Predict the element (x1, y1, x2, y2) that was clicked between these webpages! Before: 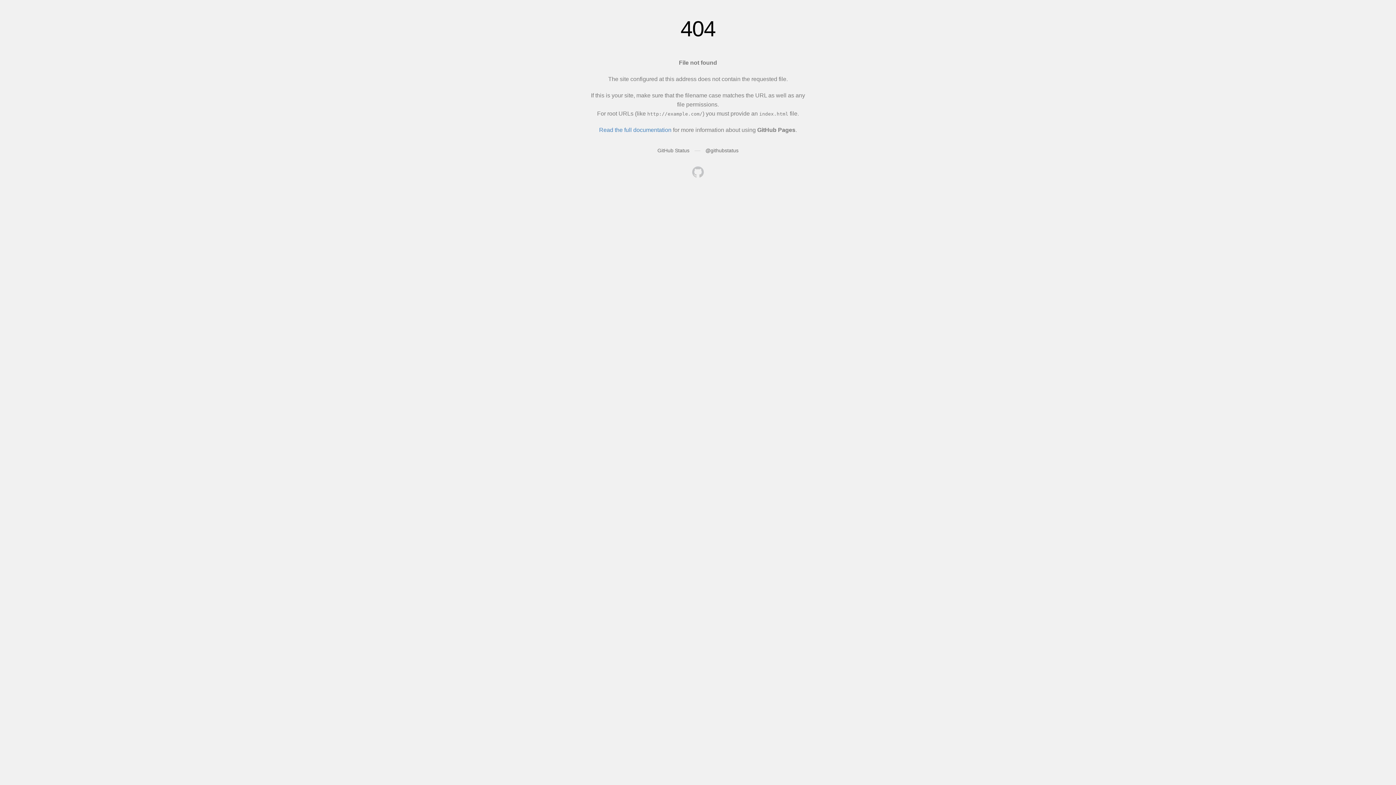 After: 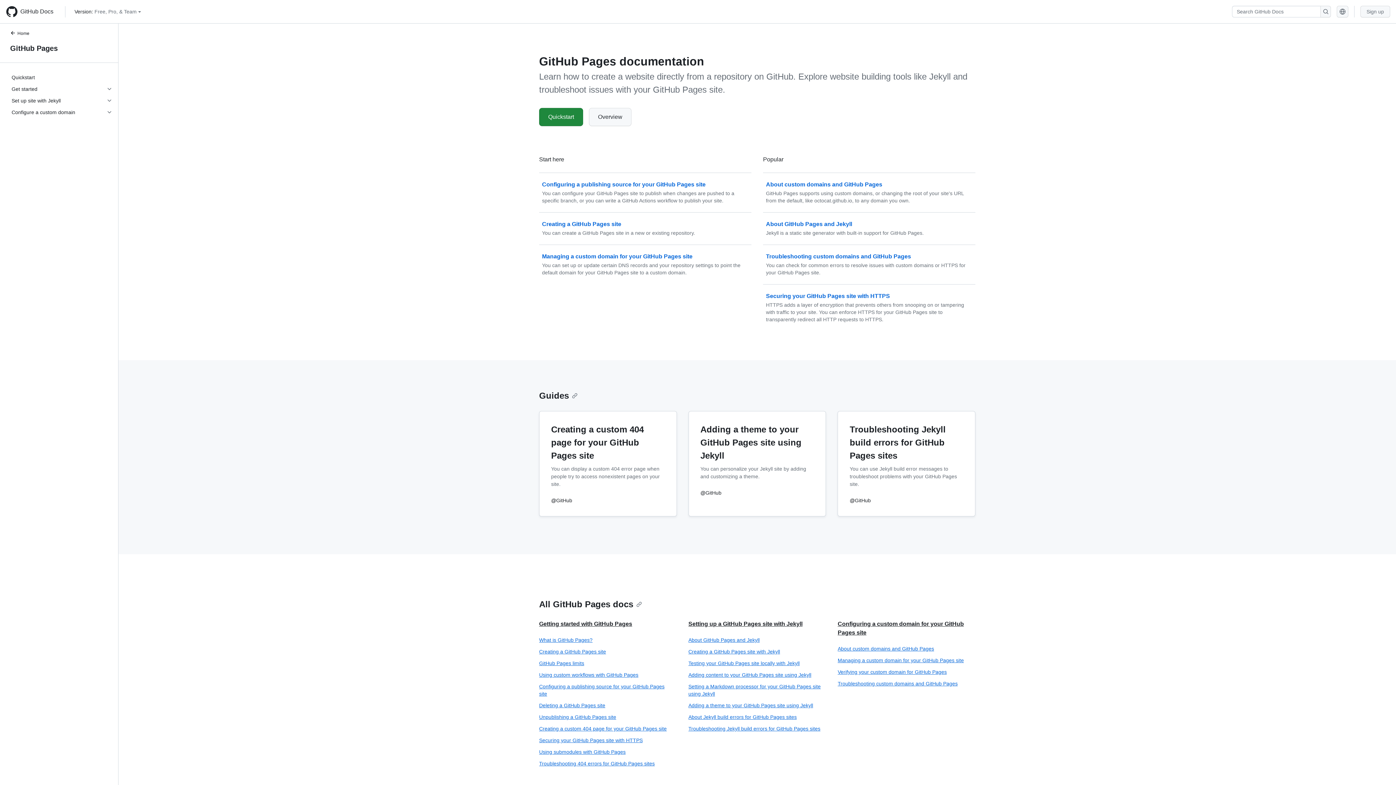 Action: bbox: (599, 126, 671, 133) label: Read the full documentation